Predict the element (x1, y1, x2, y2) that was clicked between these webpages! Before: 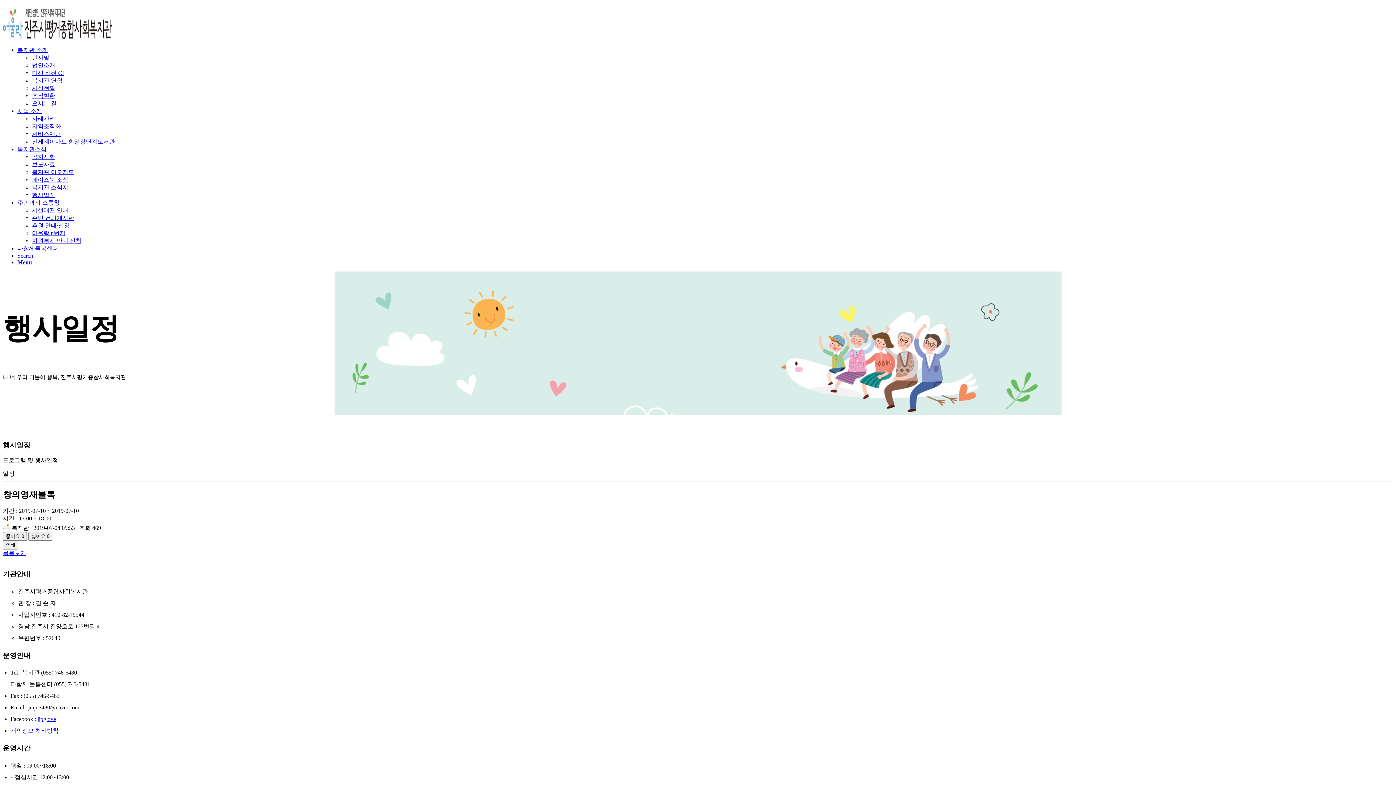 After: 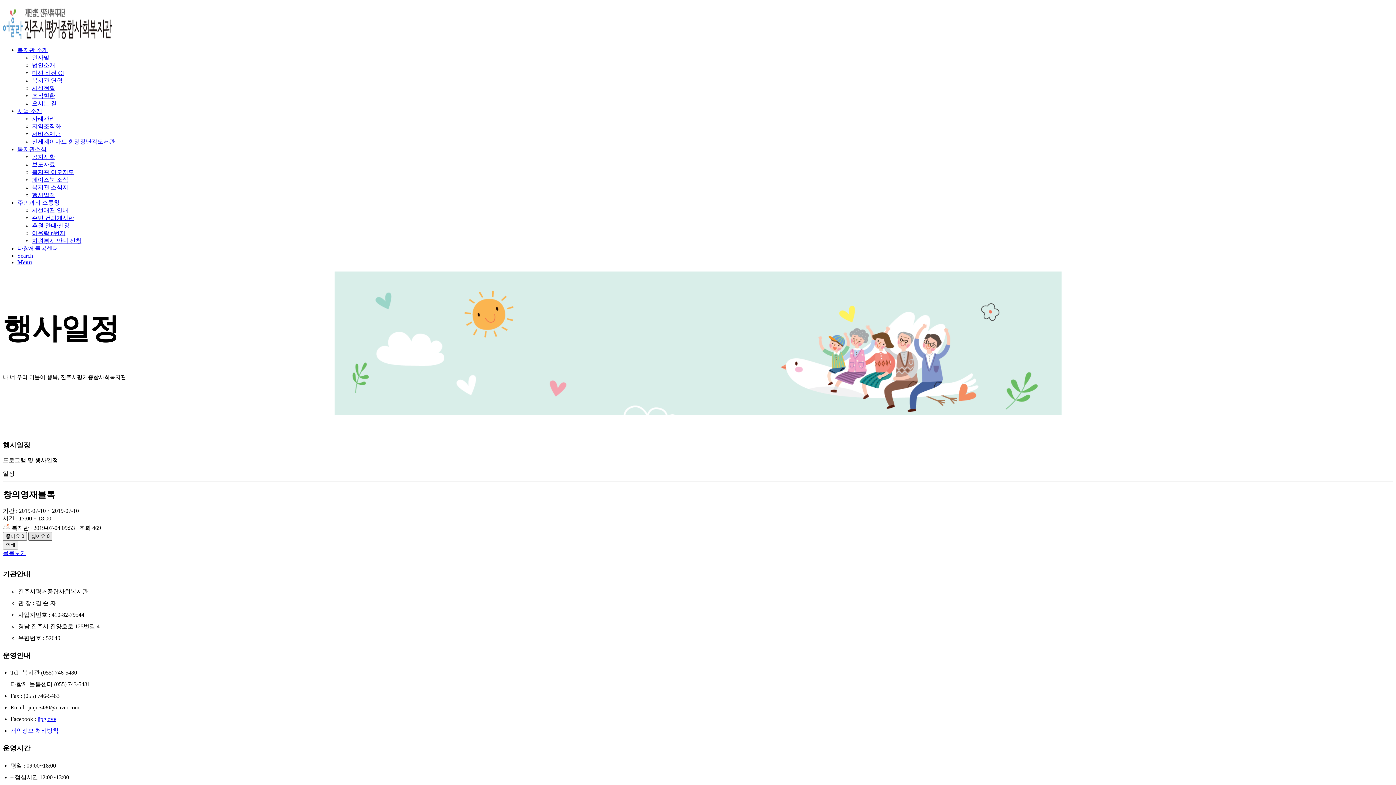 Action: bbox: (28, 532, 52, 541) label: 싫어요 0